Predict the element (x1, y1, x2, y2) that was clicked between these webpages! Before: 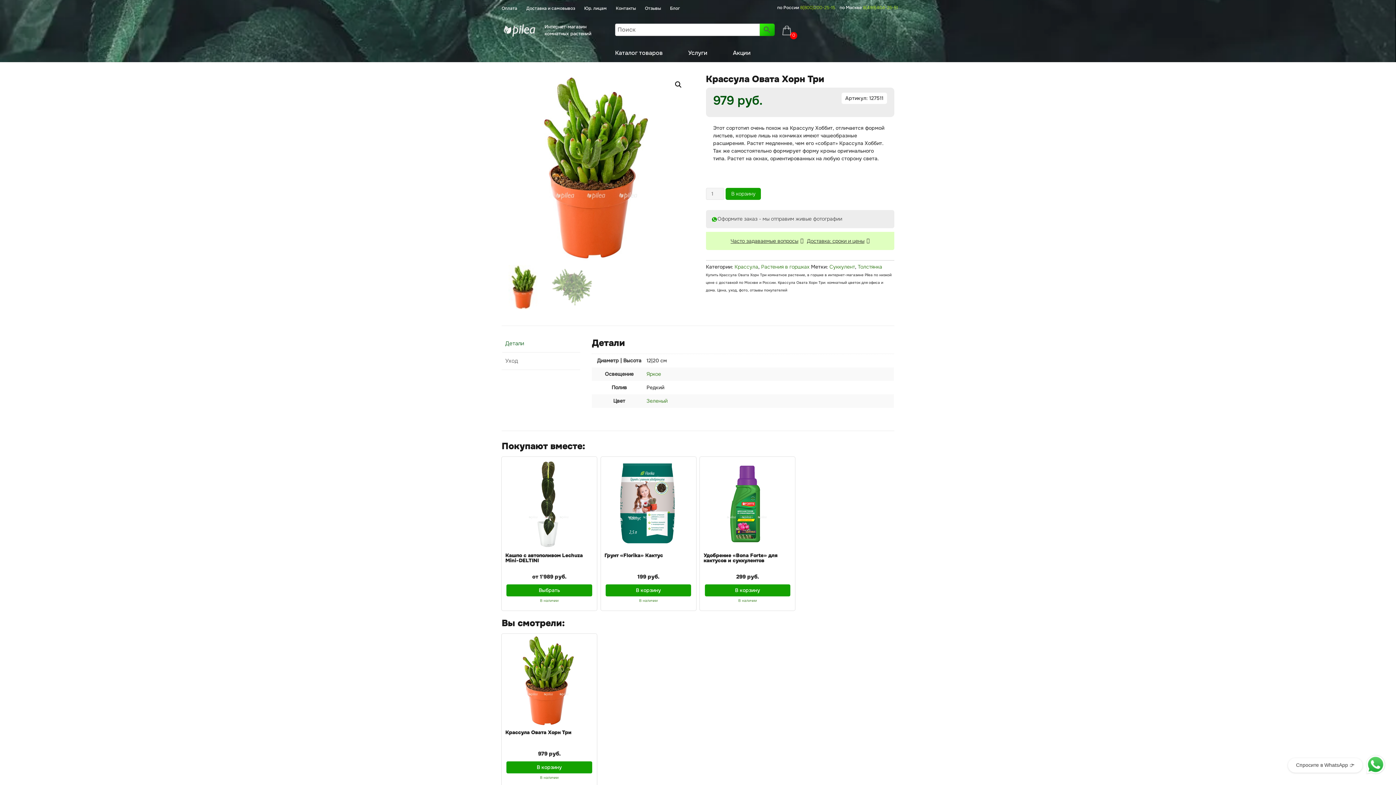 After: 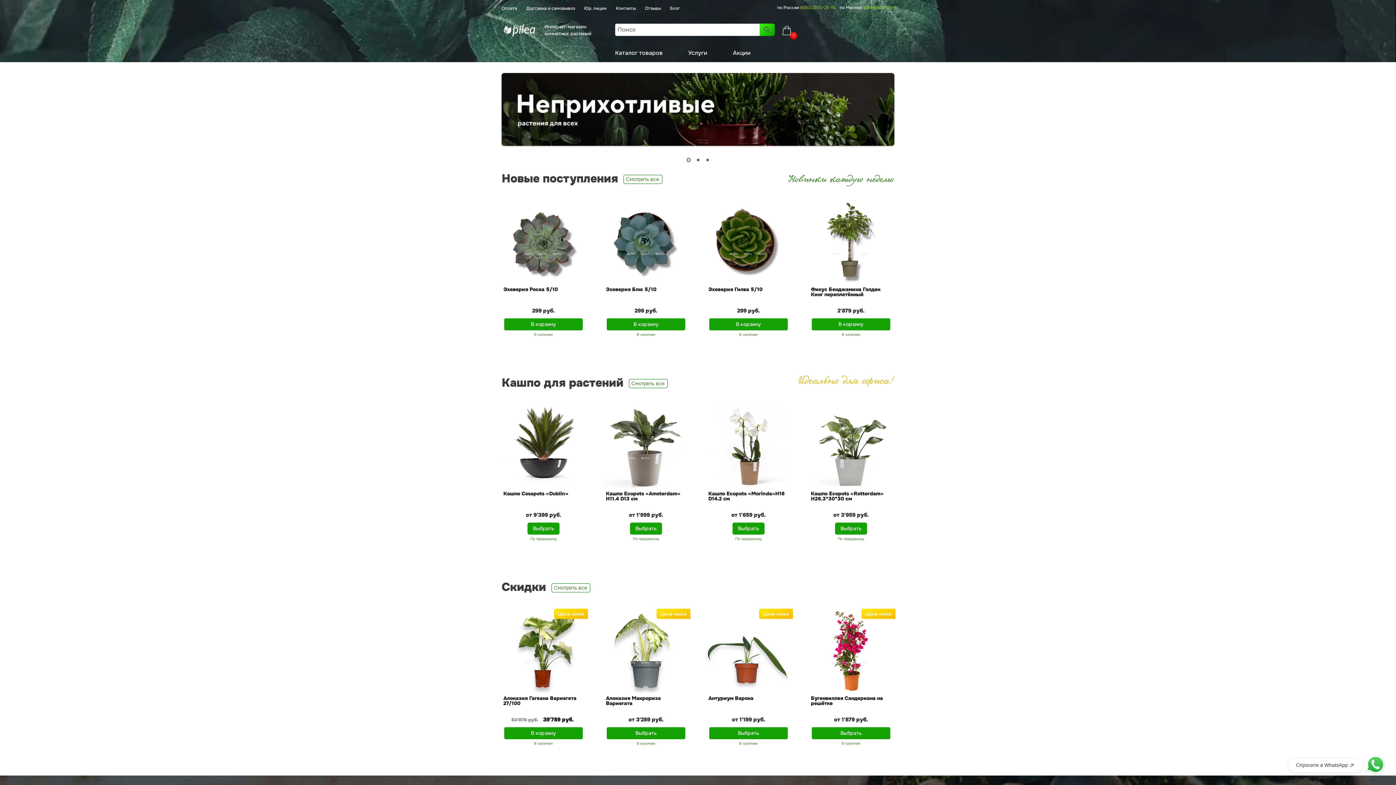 Action: bbox: (501, 21, 537, 38)